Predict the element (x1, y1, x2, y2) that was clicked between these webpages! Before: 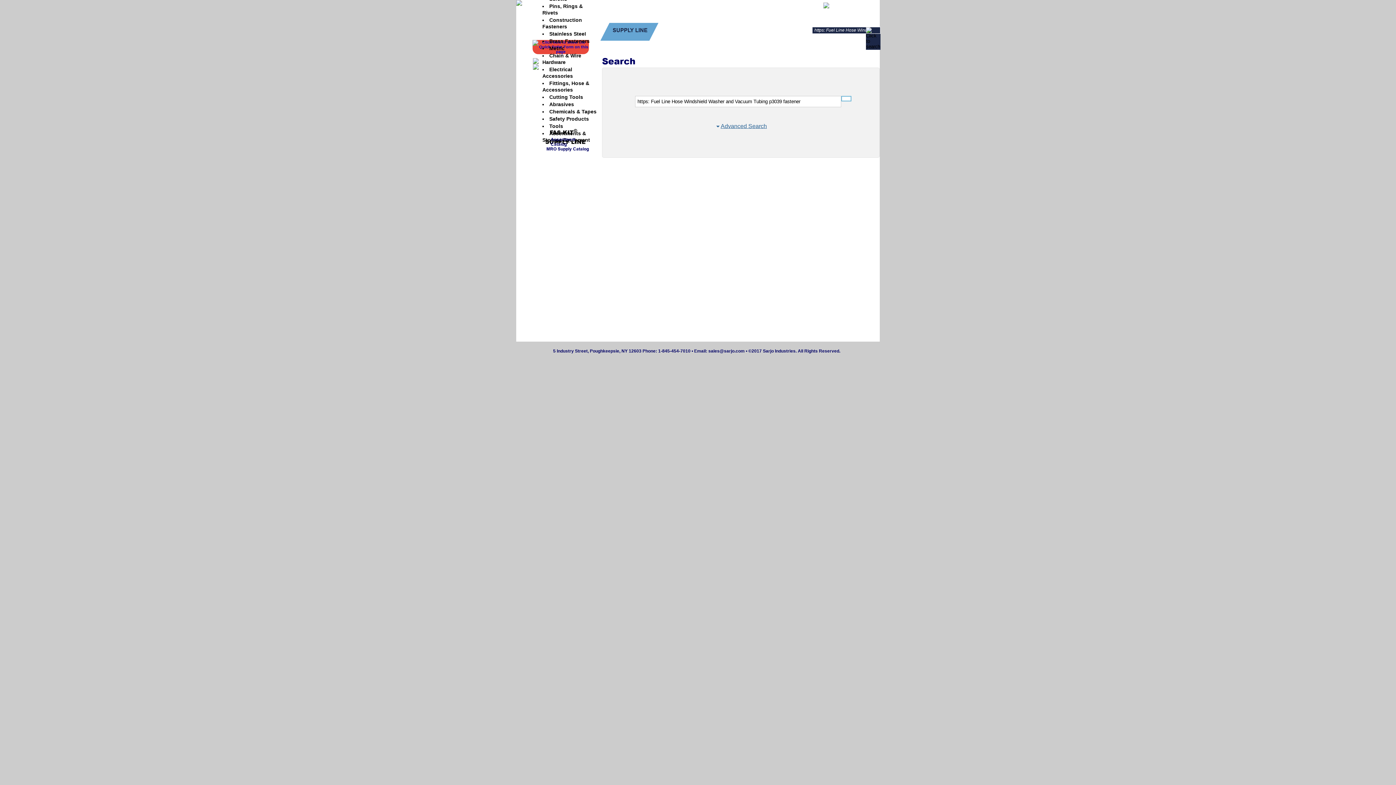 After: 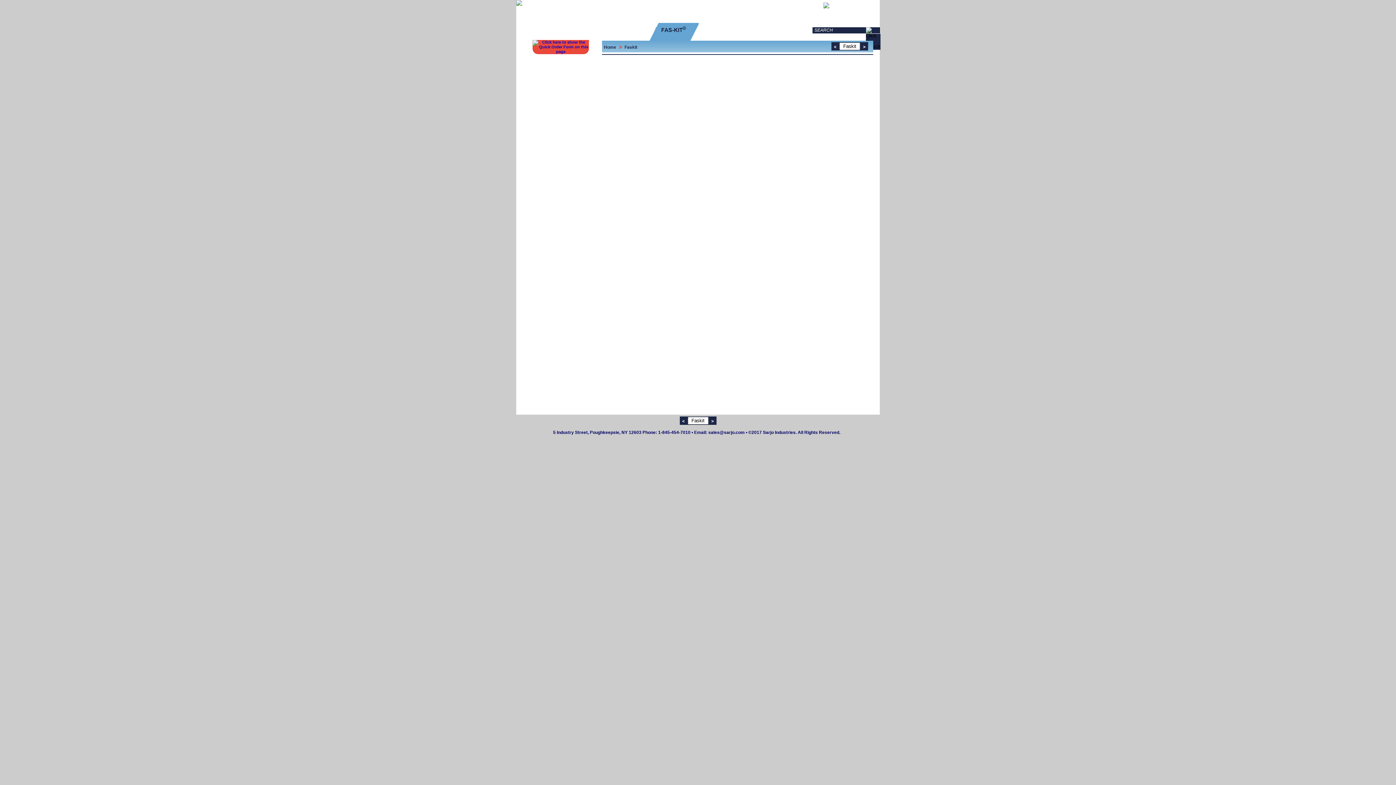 Action: label: FAS-KIT© bbox: (660, 26, 685, 33)